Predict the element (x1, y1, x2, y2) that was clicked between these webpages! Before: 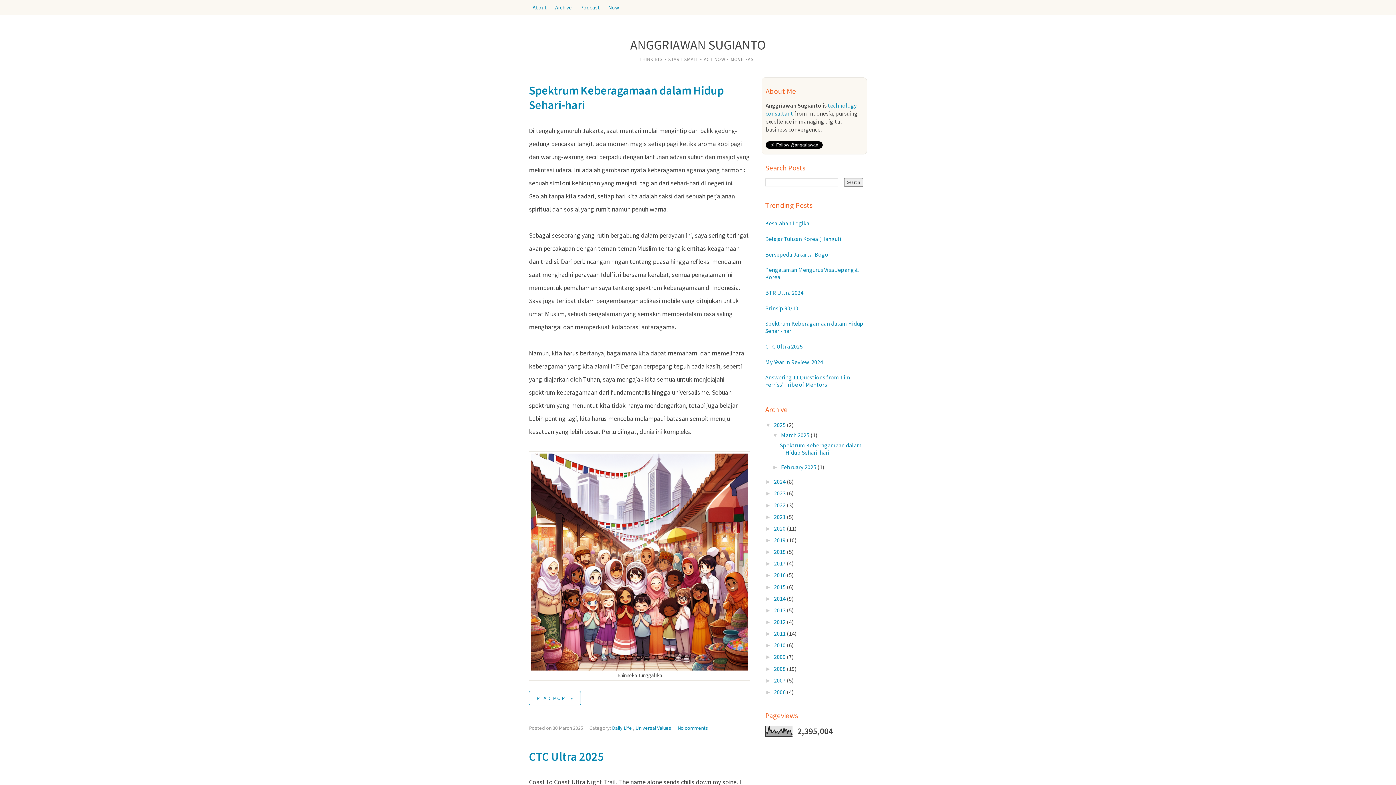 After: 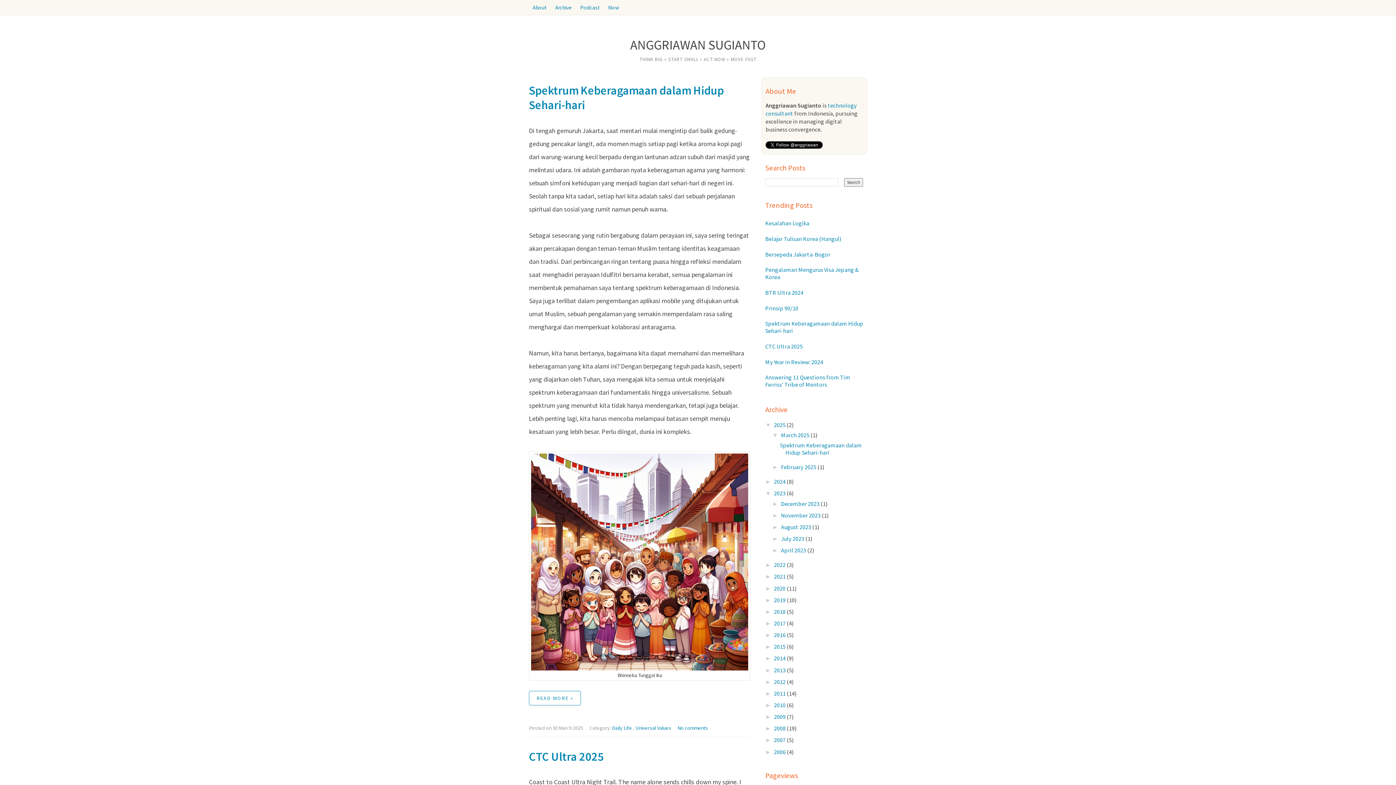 Action: bbox: (765, 490, 774, 496) label: ►  